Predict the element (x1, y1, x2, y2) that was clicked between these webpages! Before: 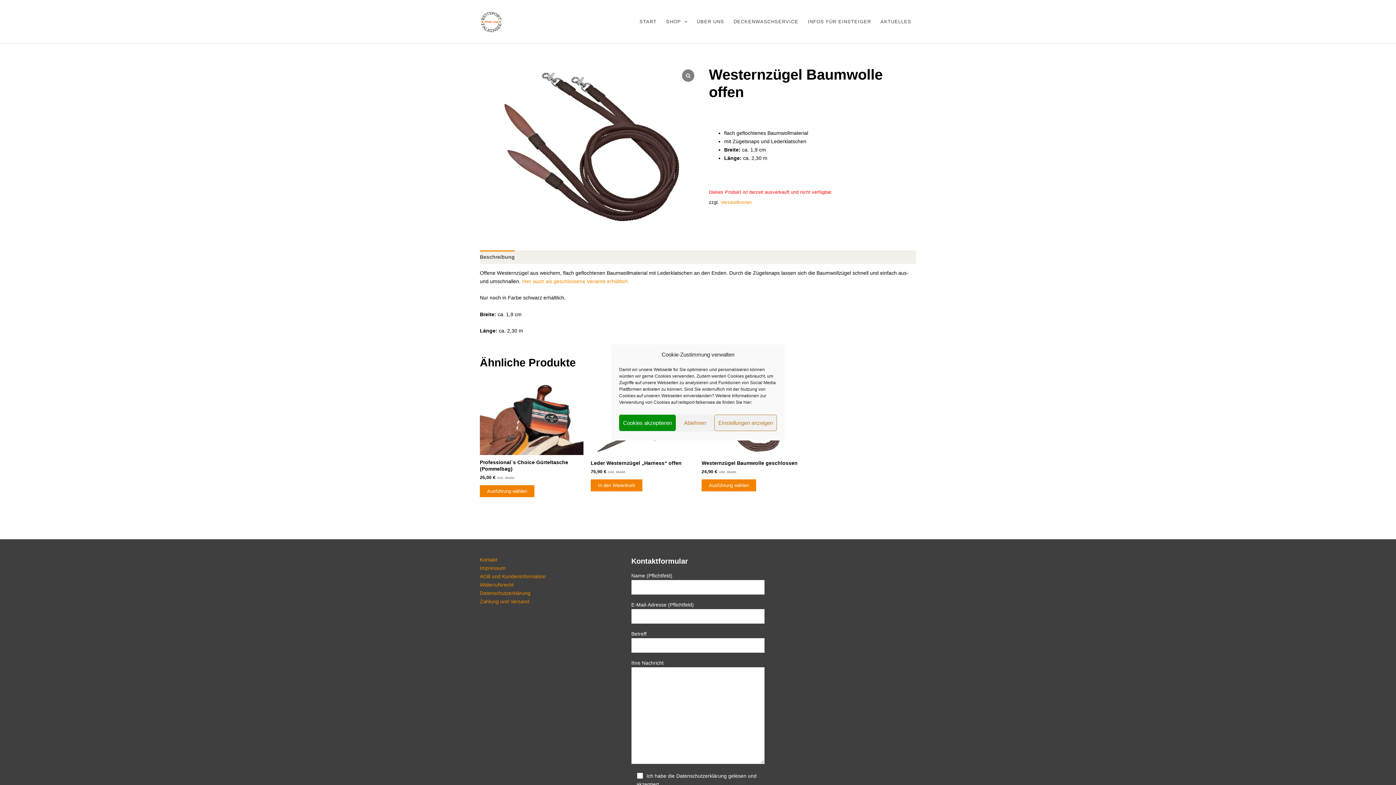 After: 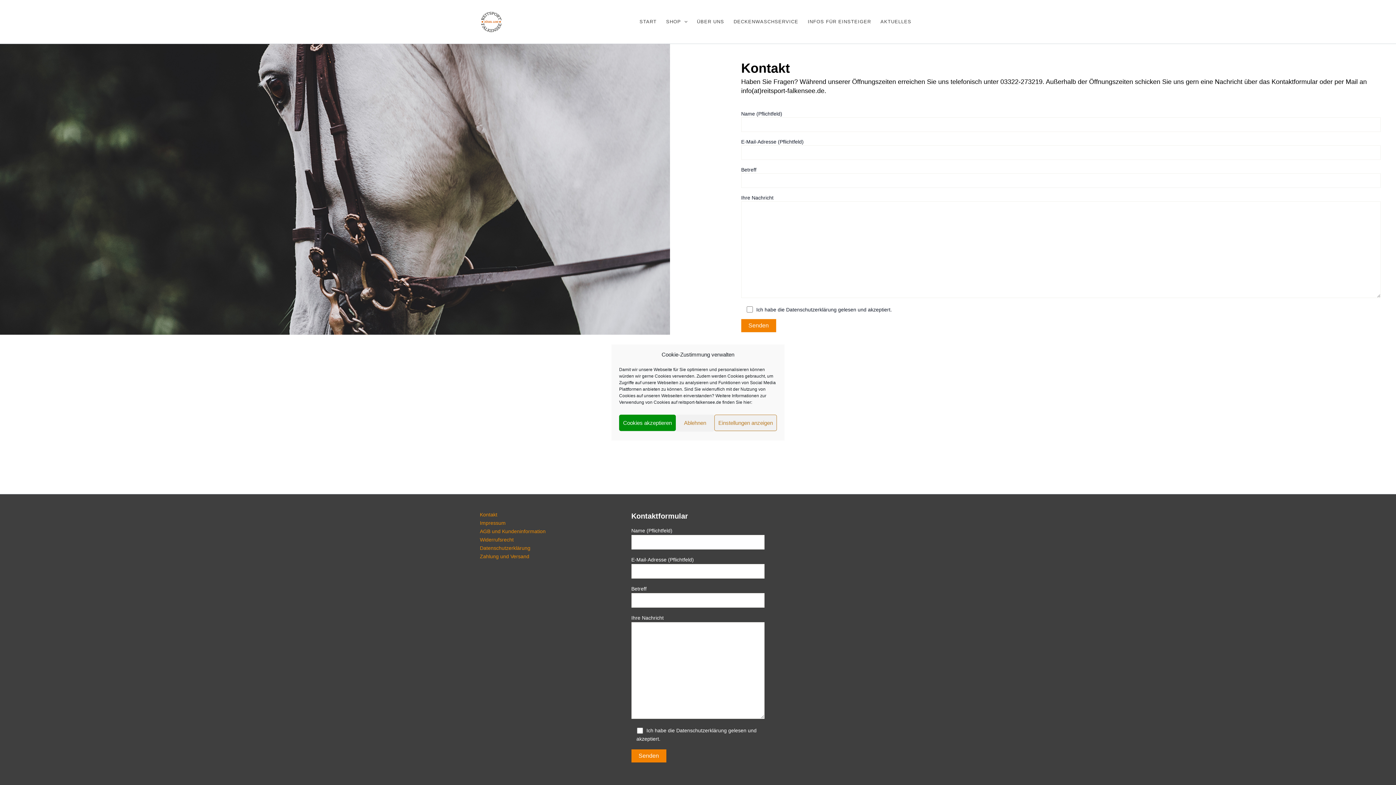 Action: bbox: (480, 556, 497, 564) label: Kontakt